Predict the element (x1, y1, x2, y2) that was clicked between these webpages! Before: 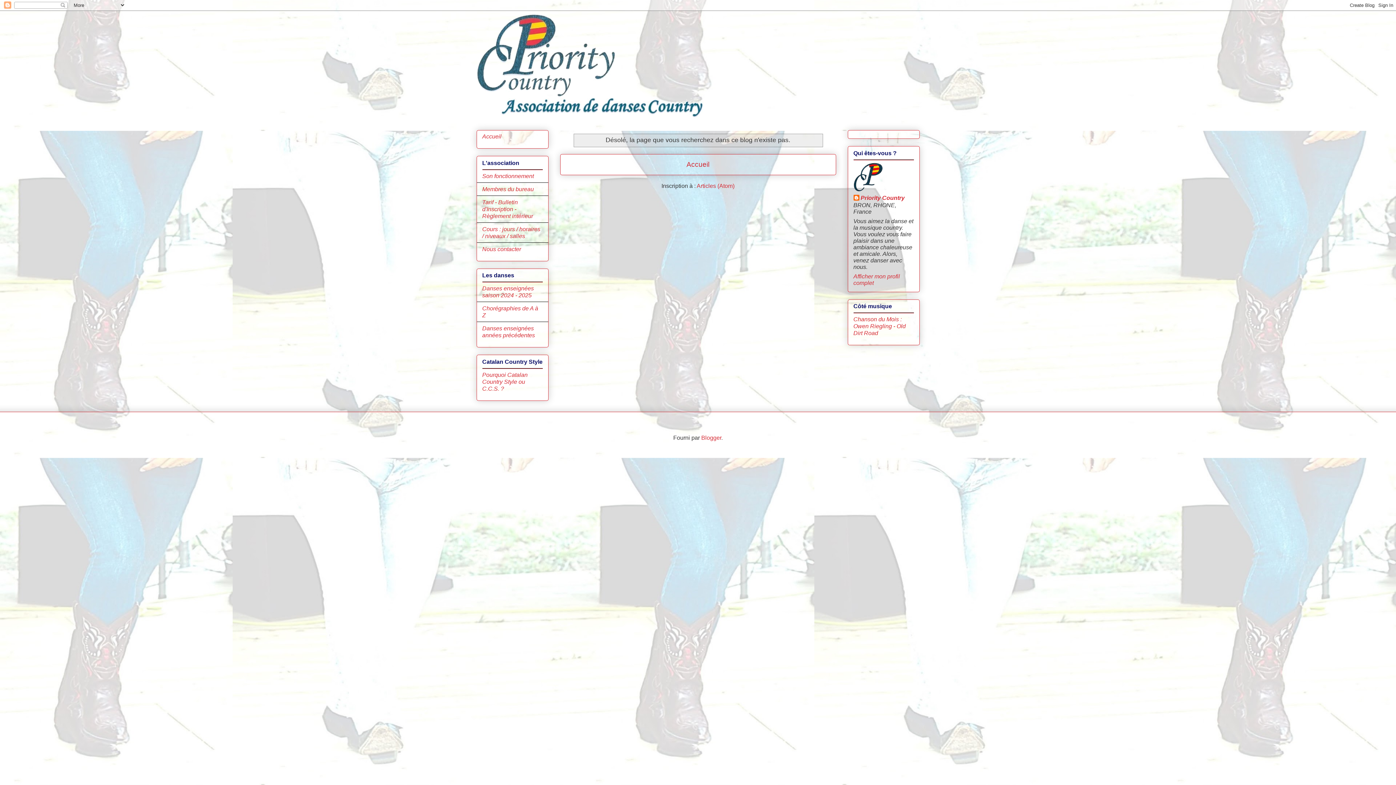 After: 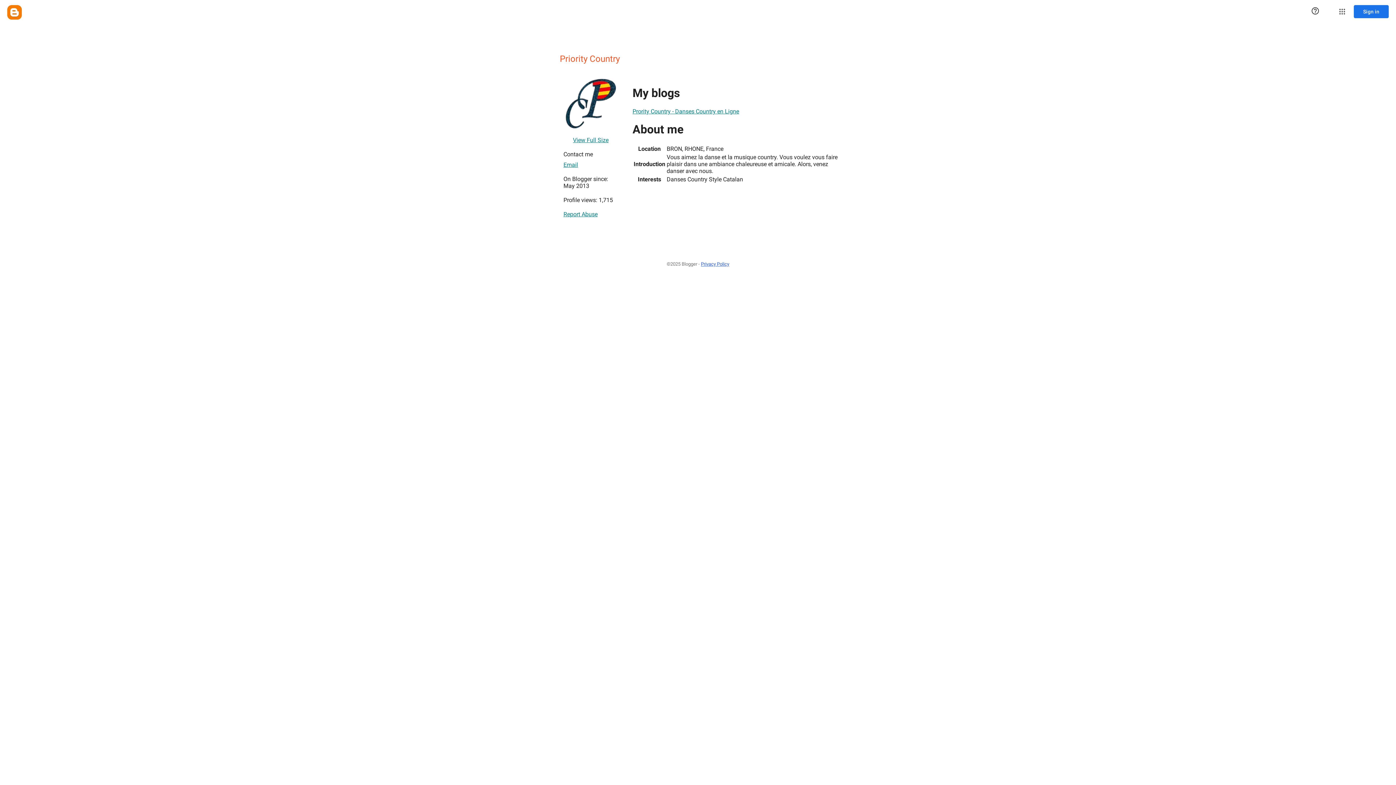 Action: bbox: (853, 194, 904, 202) label: Priority Country